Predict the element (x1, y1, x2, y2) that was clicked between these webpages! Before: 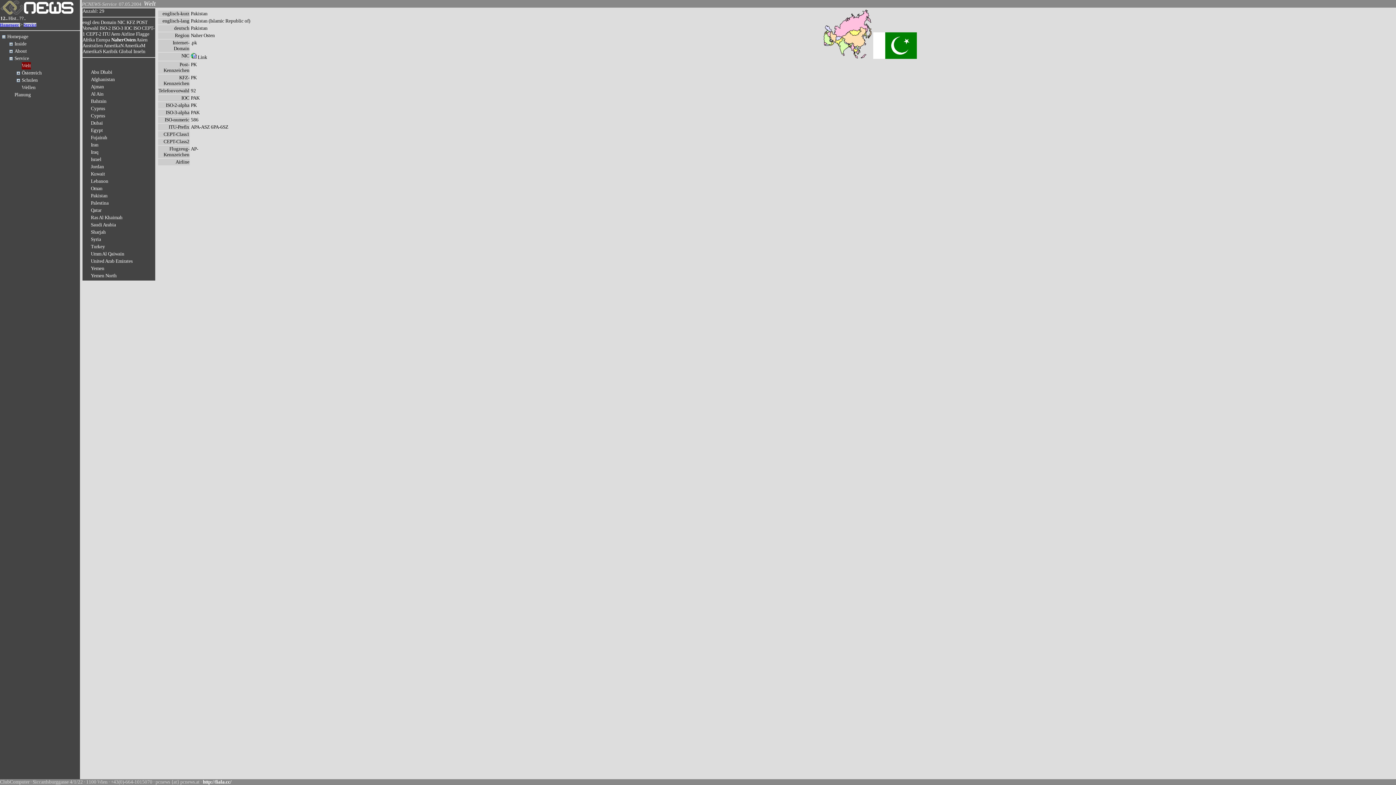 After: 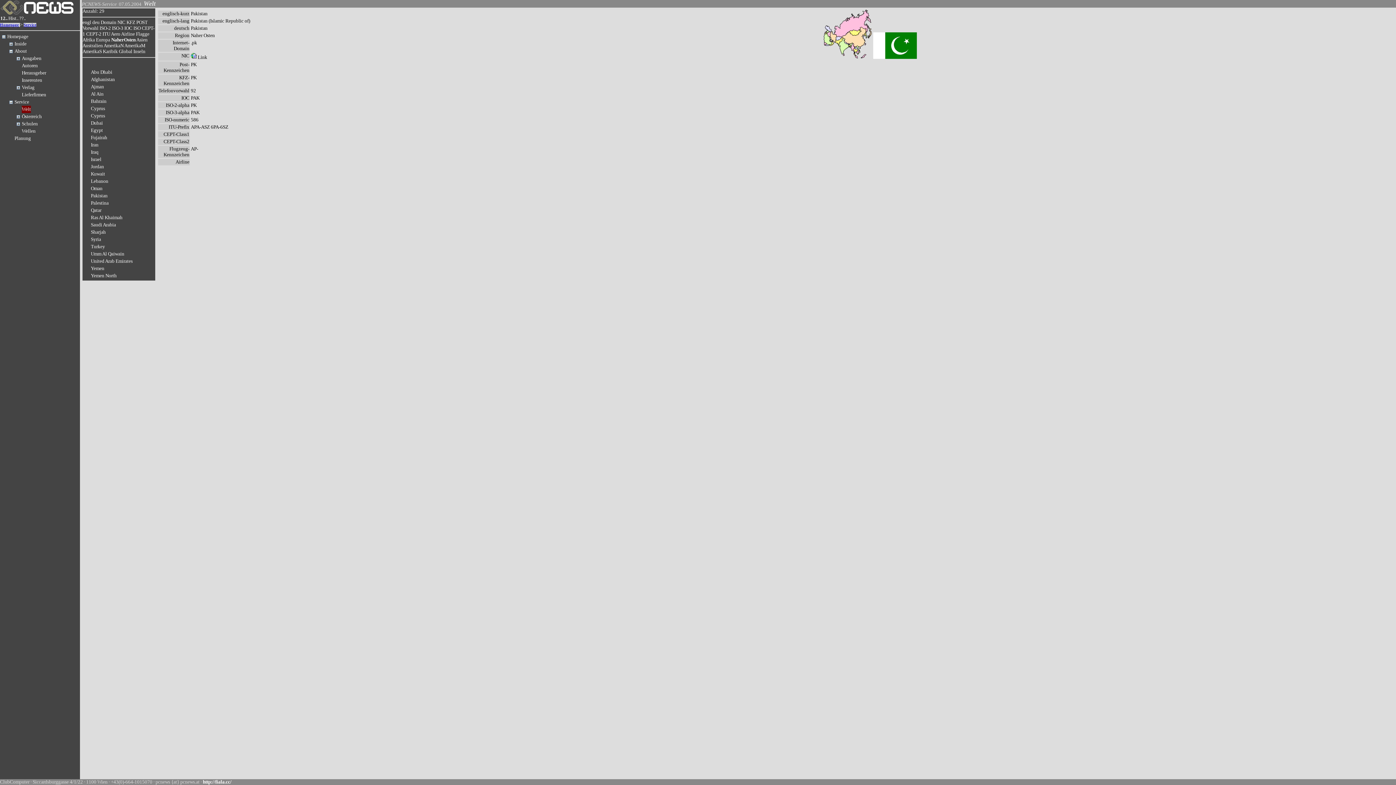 Action: bbox: (7, 50, 14, 56)